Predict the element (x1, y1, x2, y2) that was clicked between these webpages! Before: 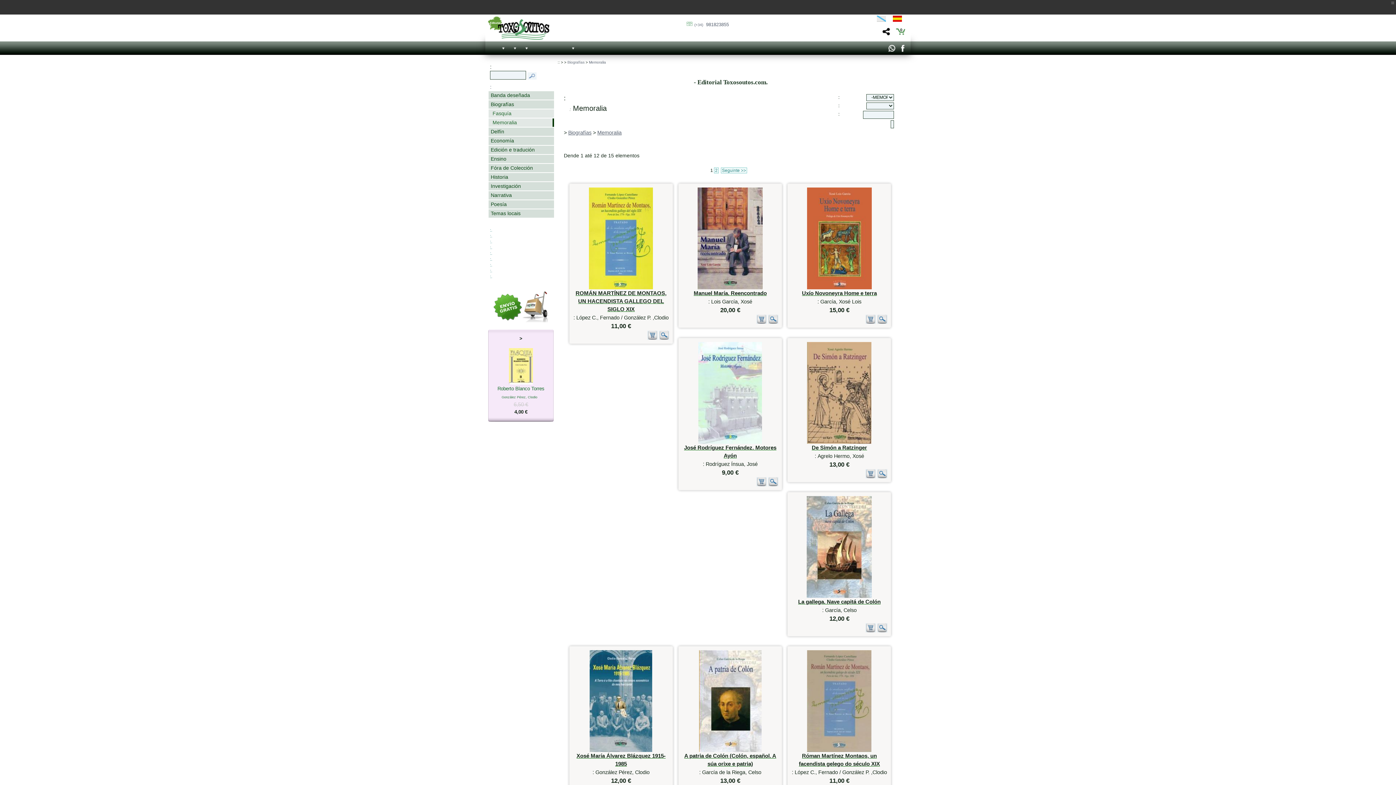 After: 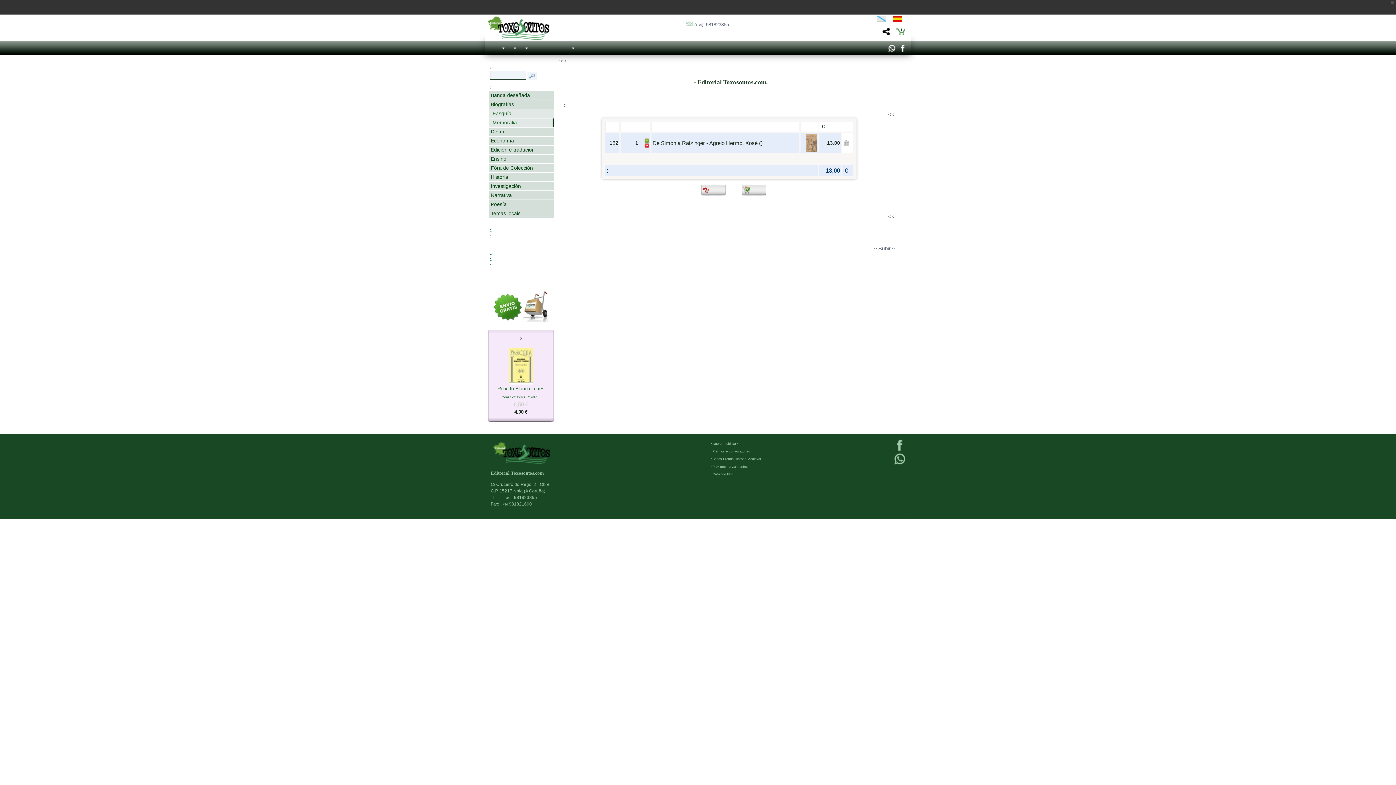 Action: bbox: (865, 474, 876, 479)